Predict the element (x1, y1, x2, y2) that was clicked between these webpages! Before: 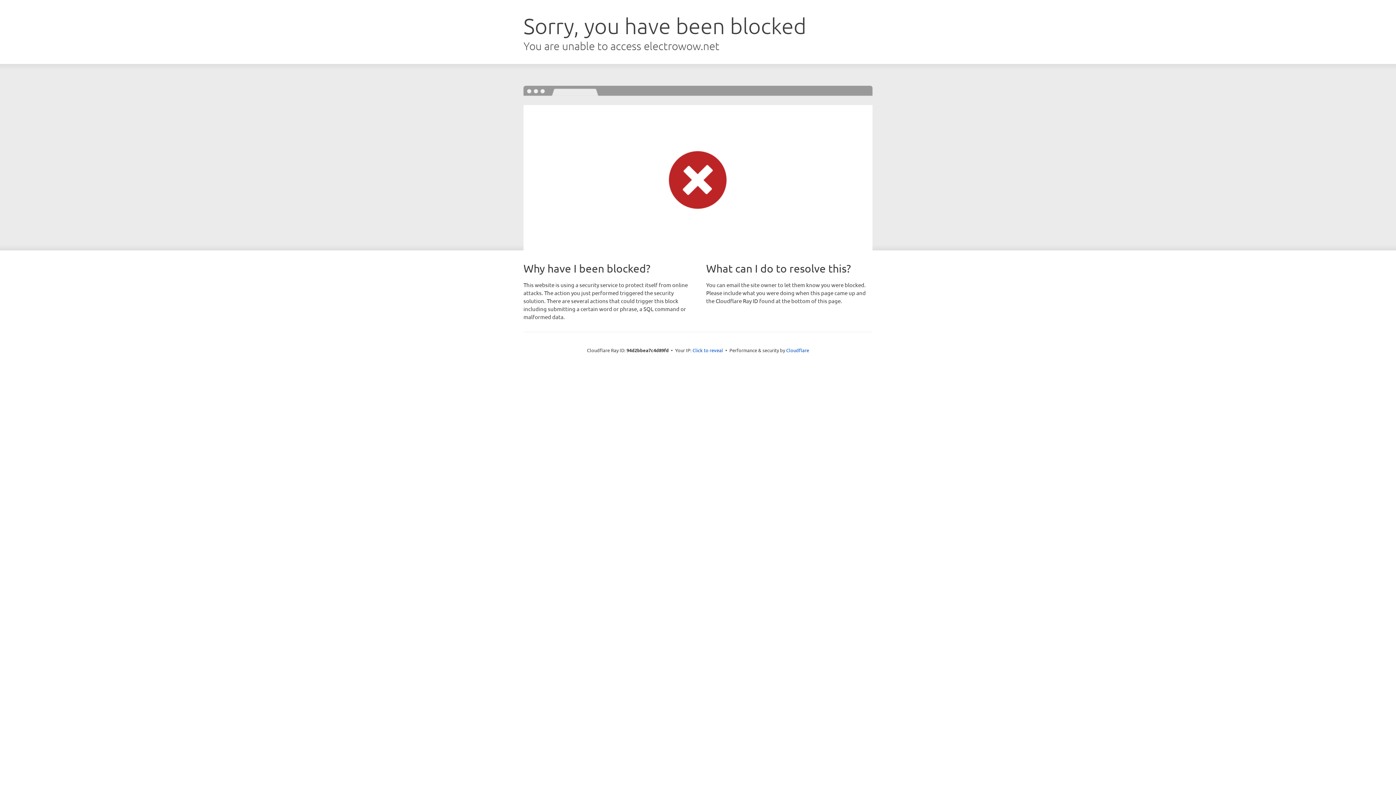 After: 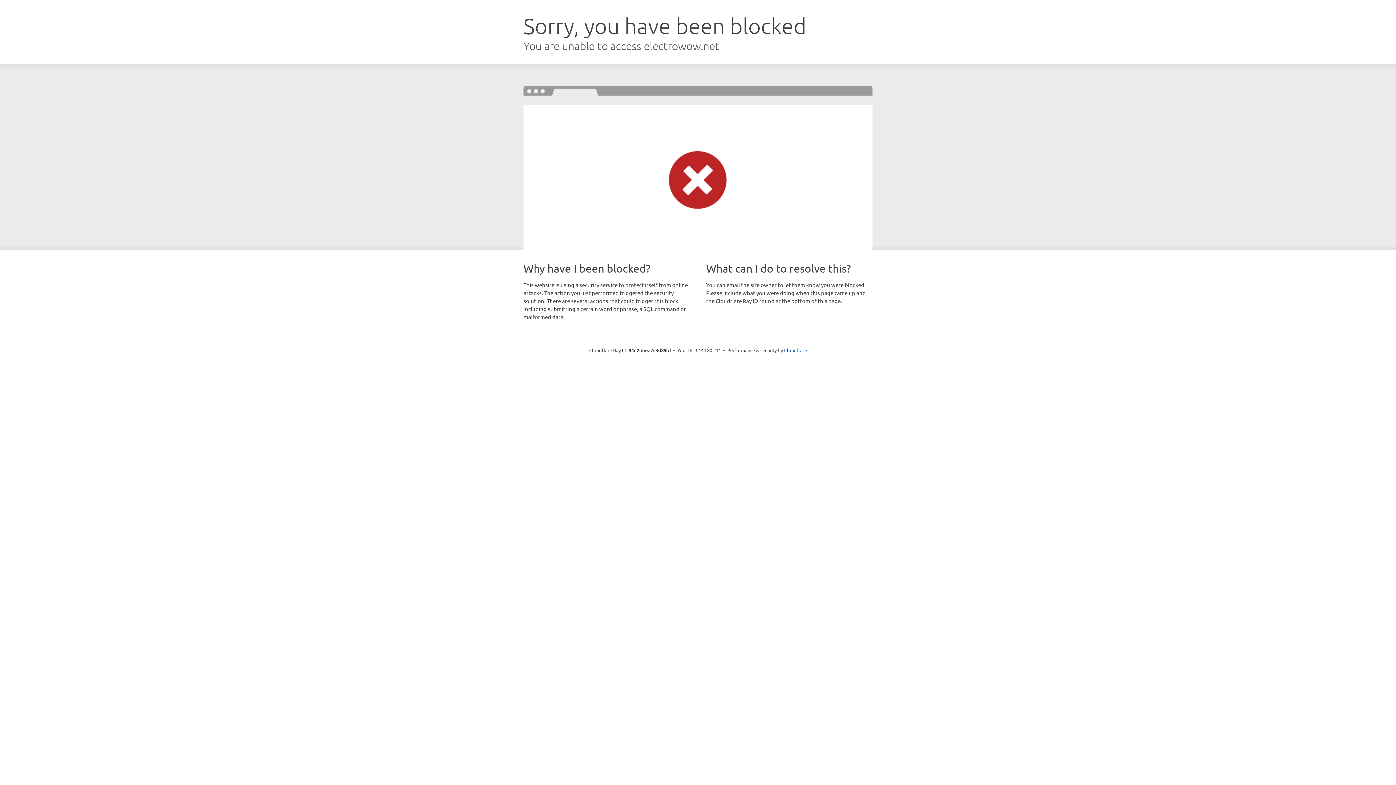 Action: bbox: (692, 346, 723, 353) label: Click to reveal